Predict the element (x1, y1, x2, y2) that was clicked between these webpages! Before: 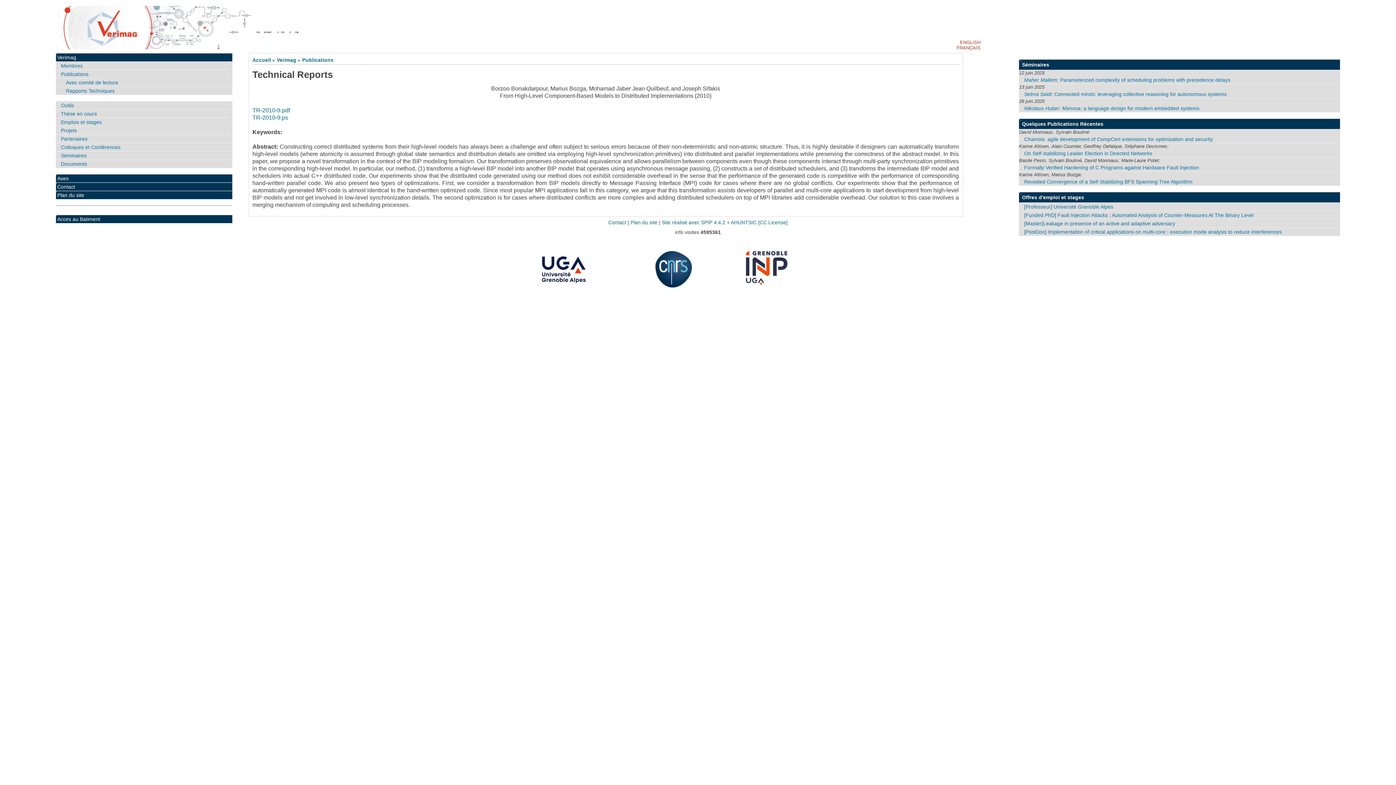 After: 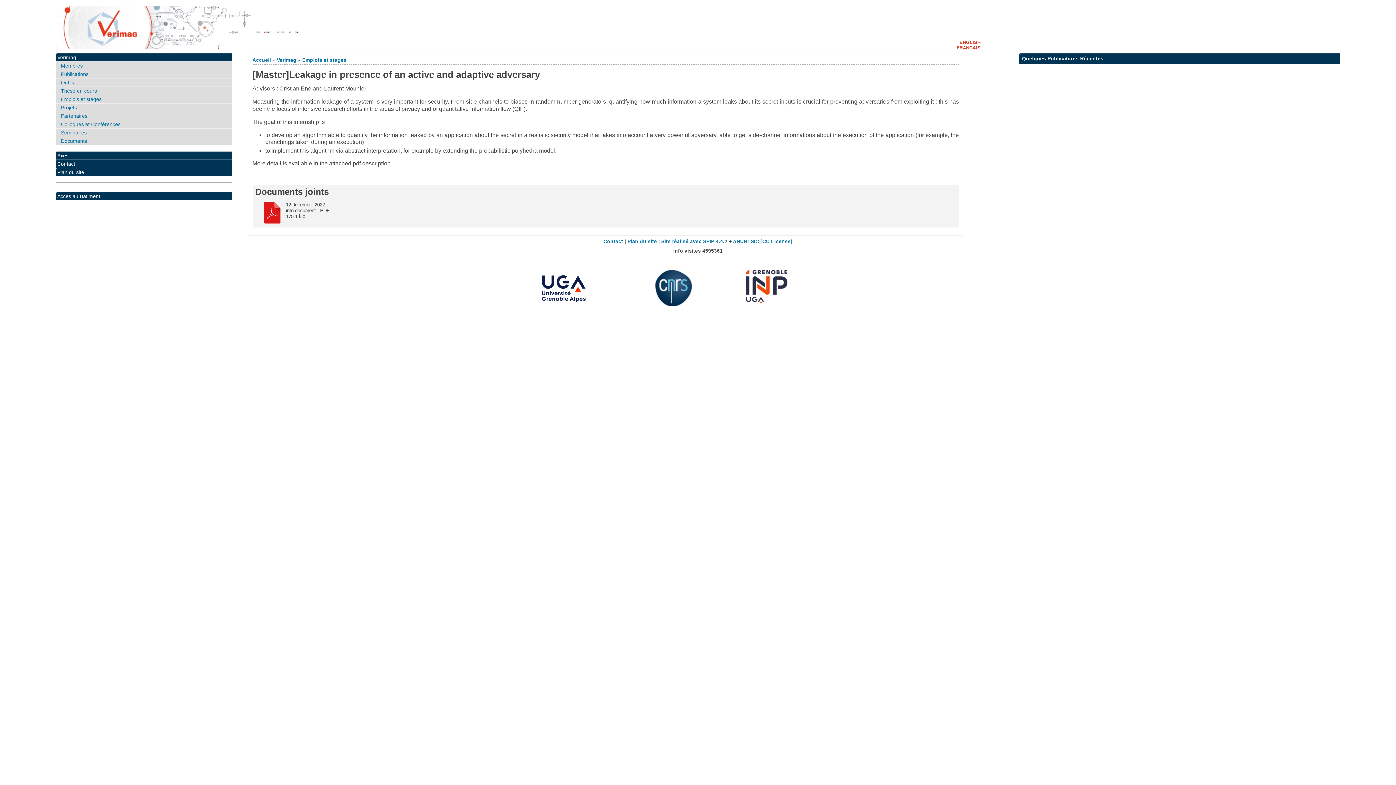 Action: bbox: (1019, 219, 1340, 227) label: [Master]Leakage in presence of an active and adaptive adversary